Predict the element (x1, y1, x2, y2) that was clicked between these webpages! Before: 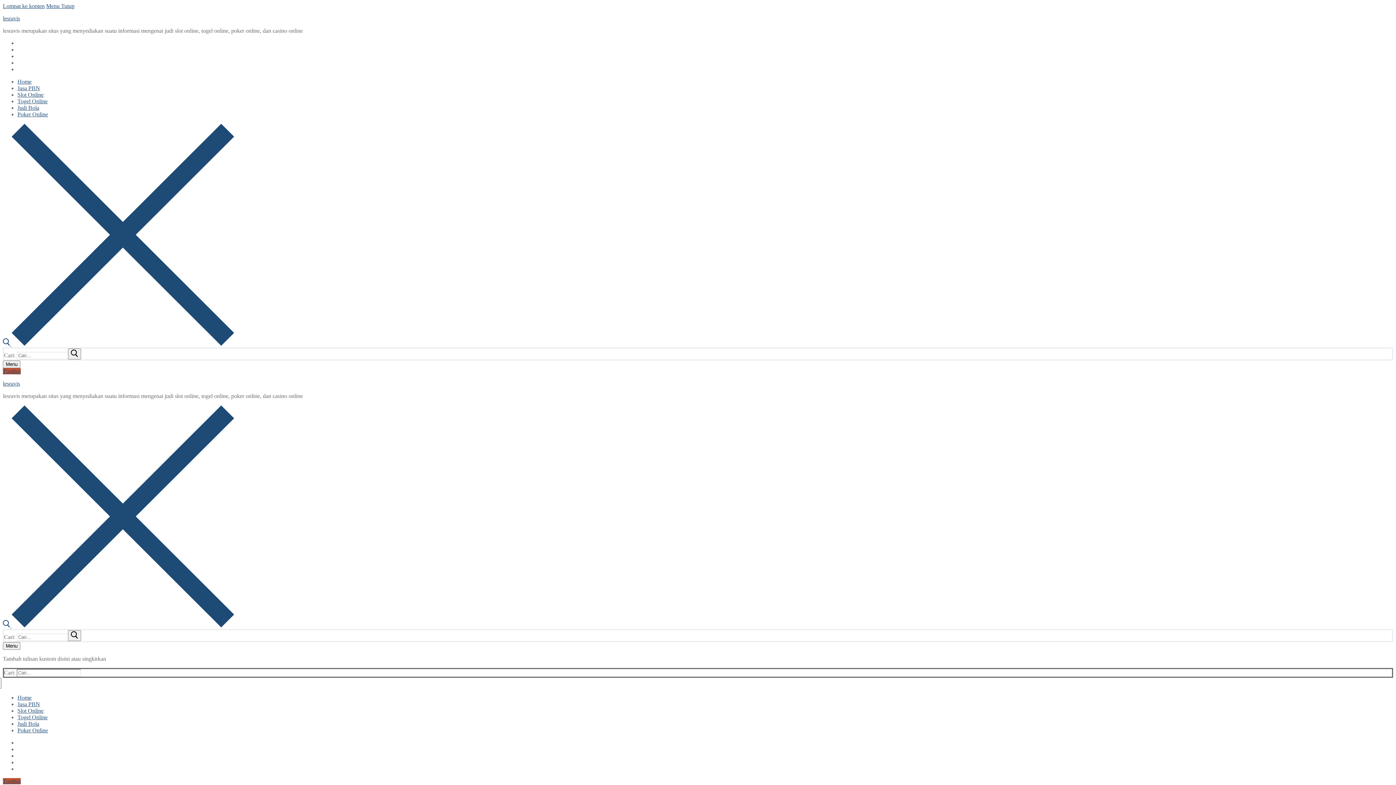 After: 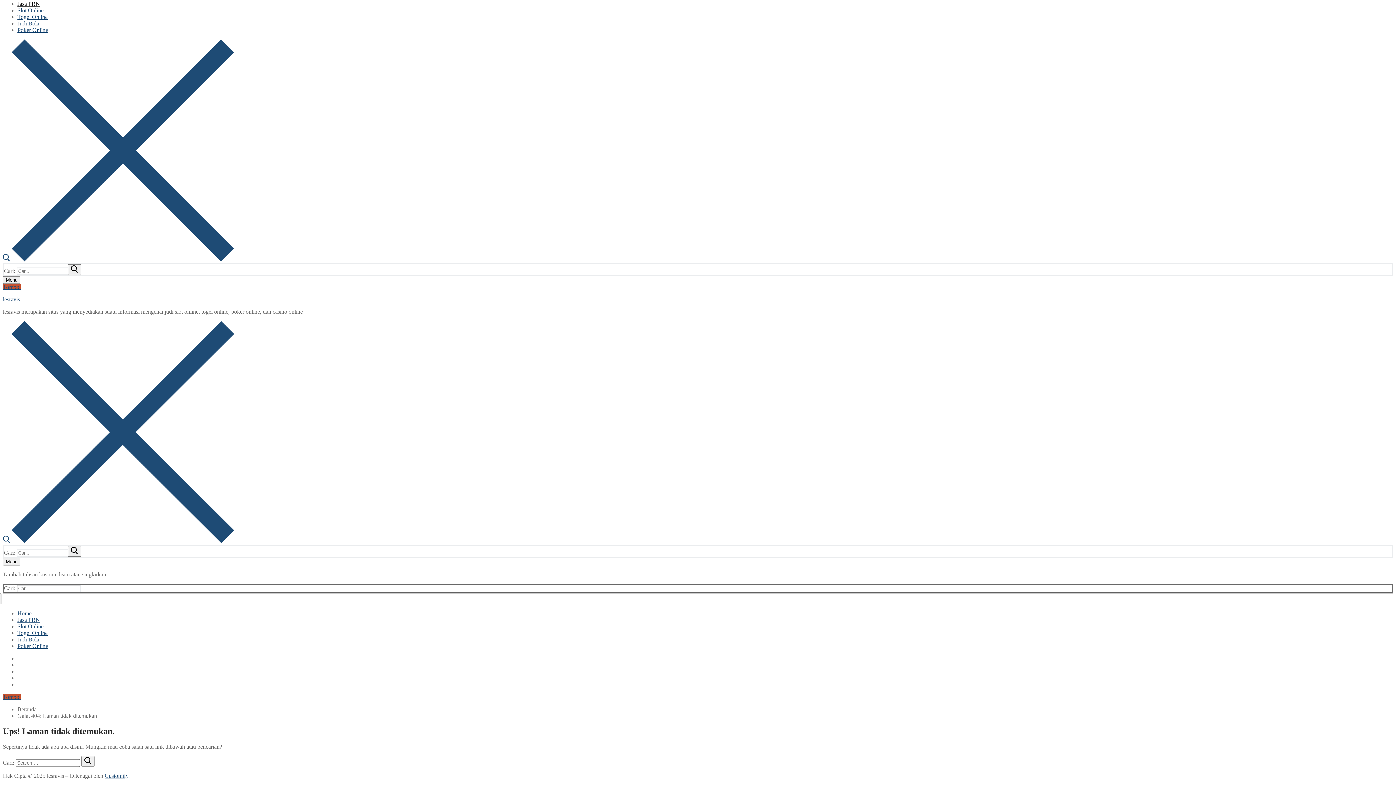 Action: bbox: (2, 2, 44, 9) label: Lompat ke konten